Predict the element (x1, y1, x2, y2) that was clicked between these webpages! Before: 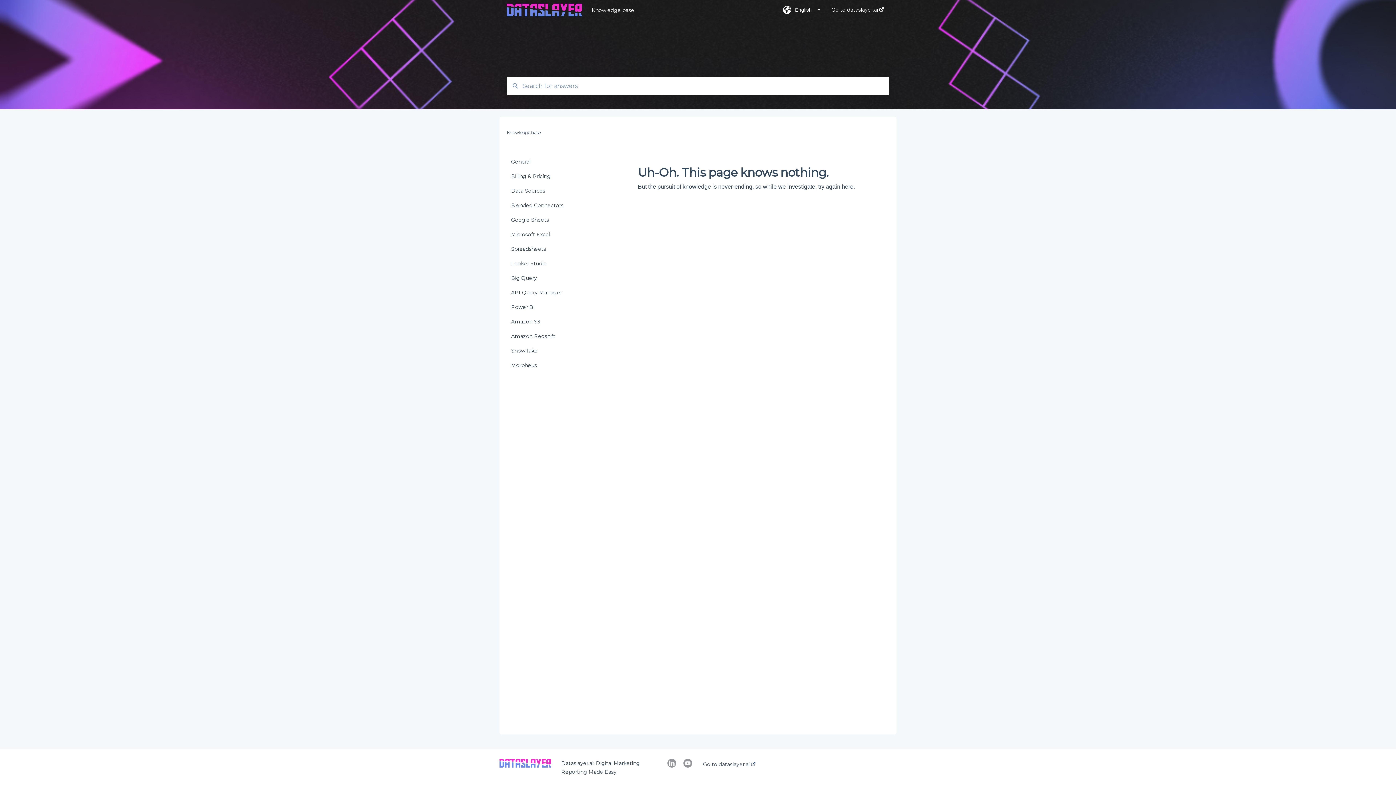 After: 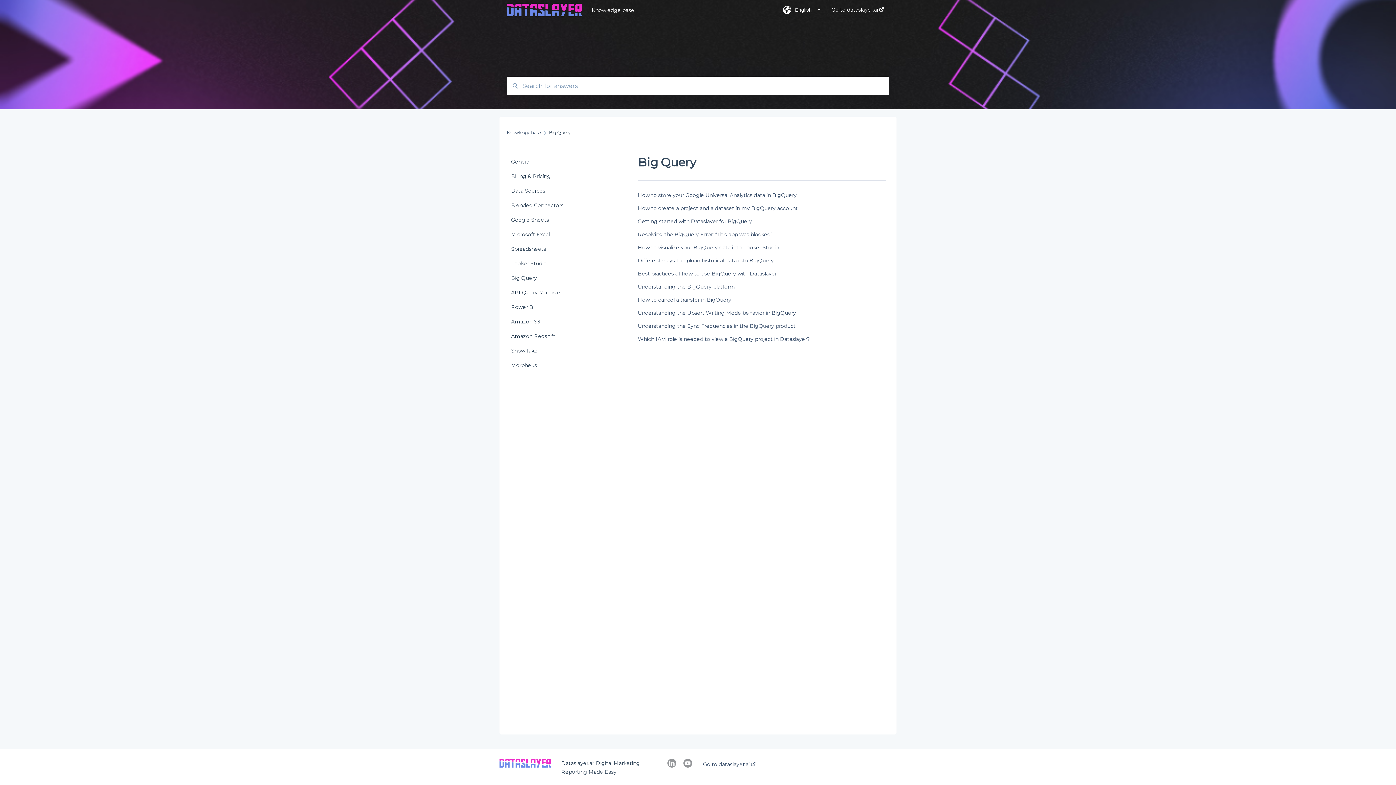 Action: label: Big Query bbox: (506, 270, 594, 285)